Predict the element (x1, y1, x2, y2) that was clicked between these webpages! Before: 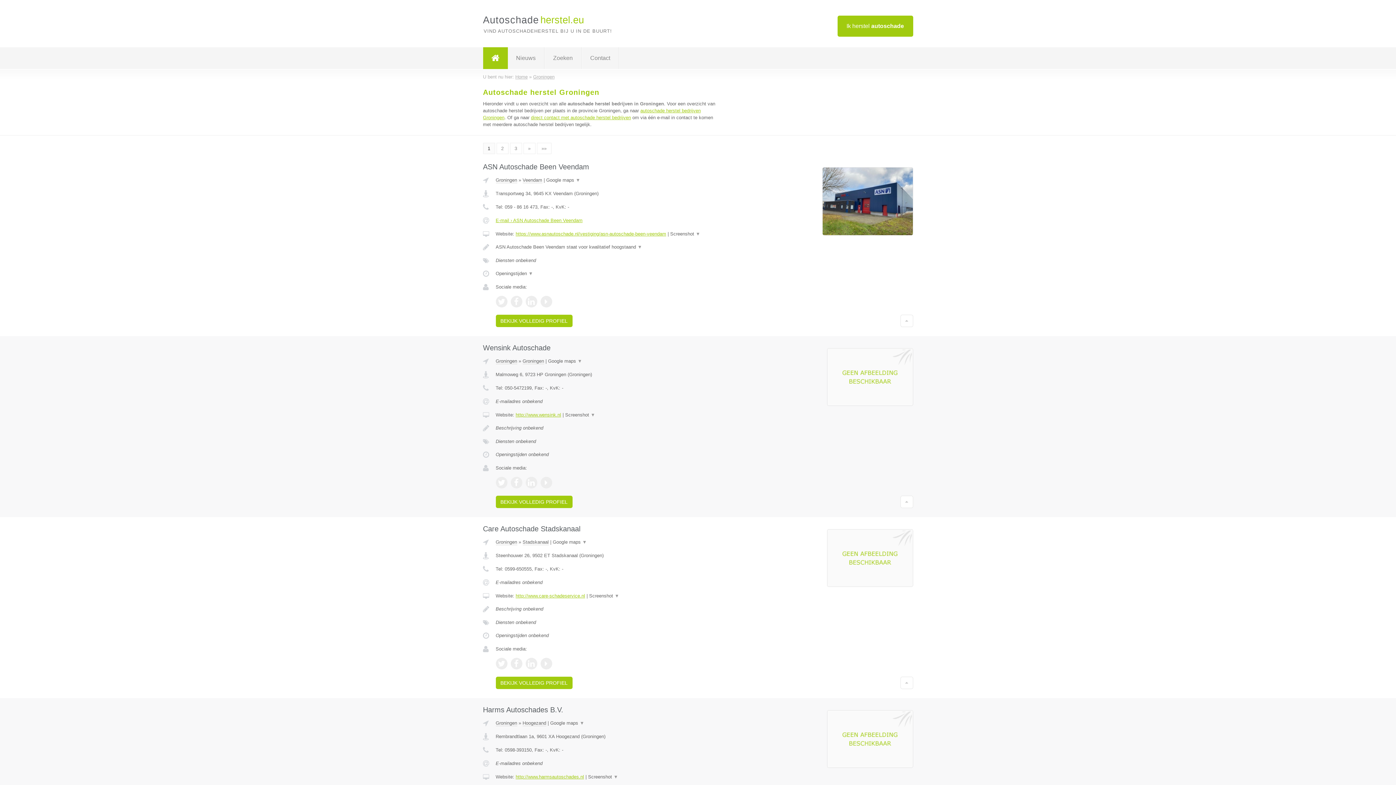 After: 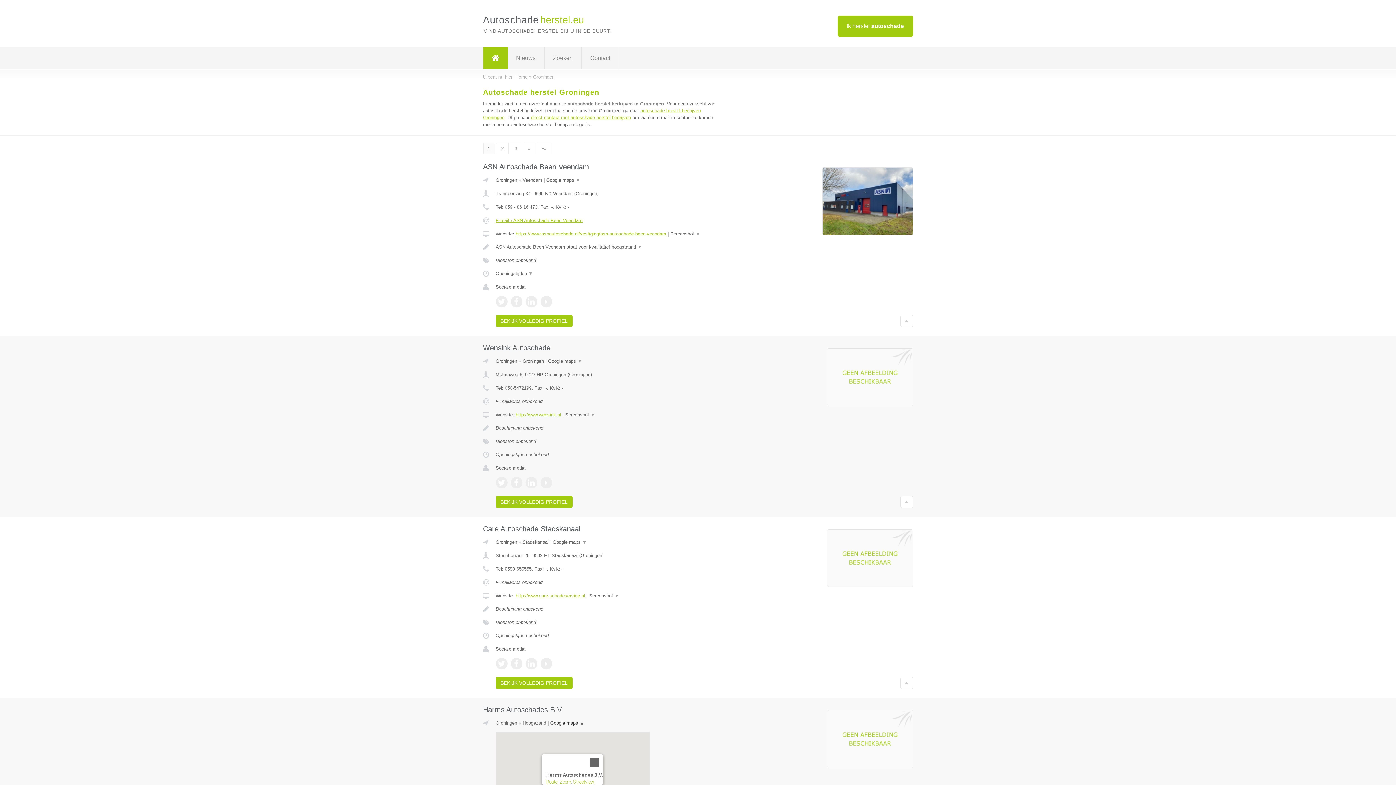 Action: bbox: (550, 720, 584, 726) label: Google maps ▼